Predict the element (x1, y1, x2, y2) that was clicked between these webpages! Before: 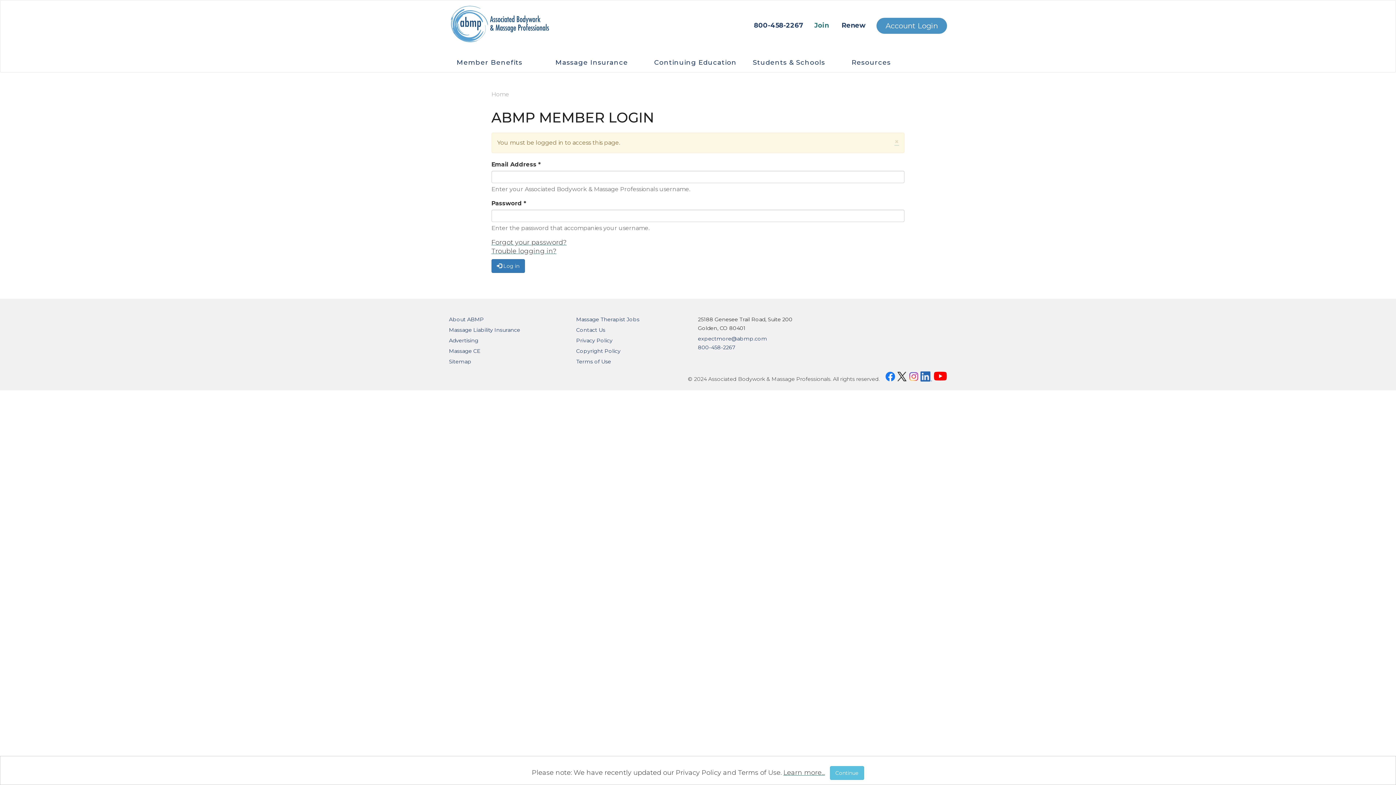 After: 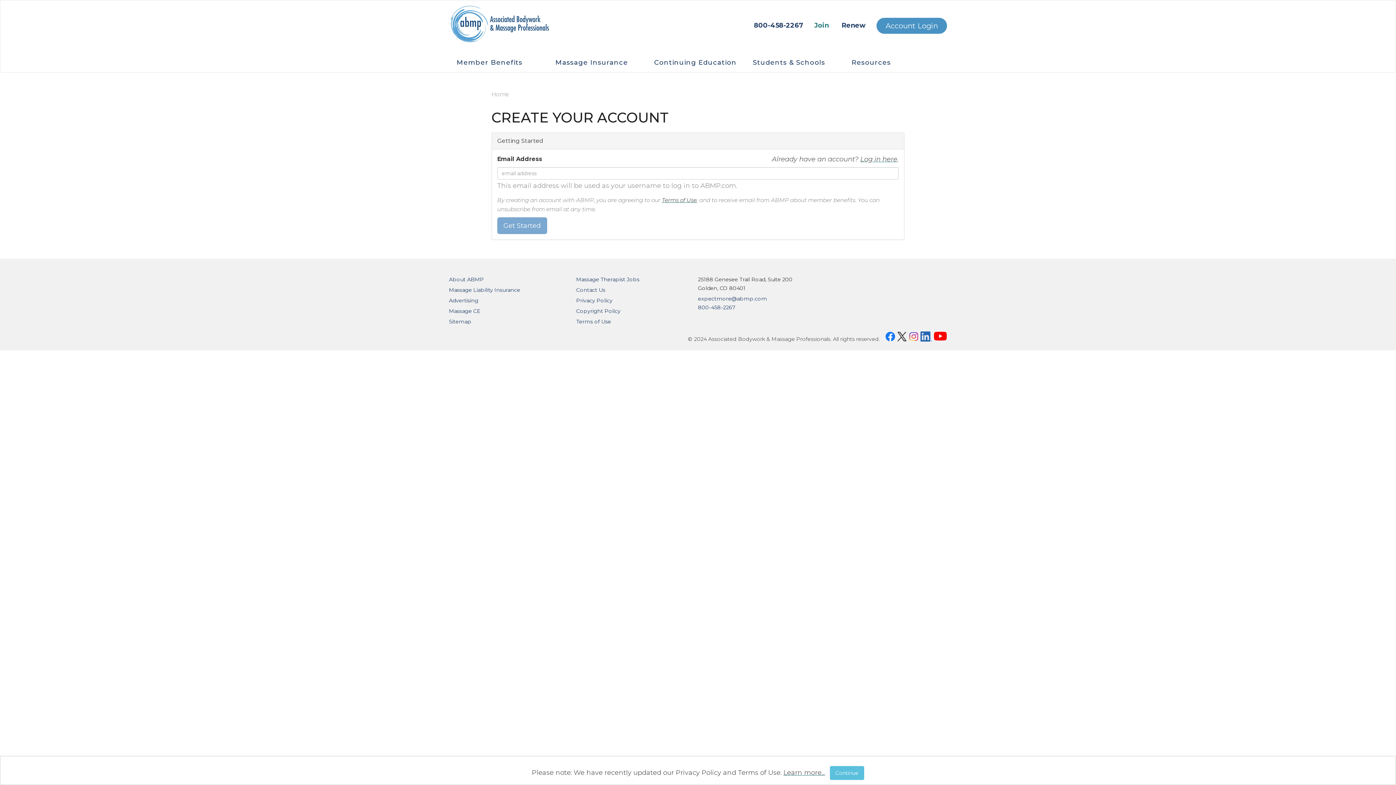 Action: label: Join bbox: (814, 21, 840, 29)